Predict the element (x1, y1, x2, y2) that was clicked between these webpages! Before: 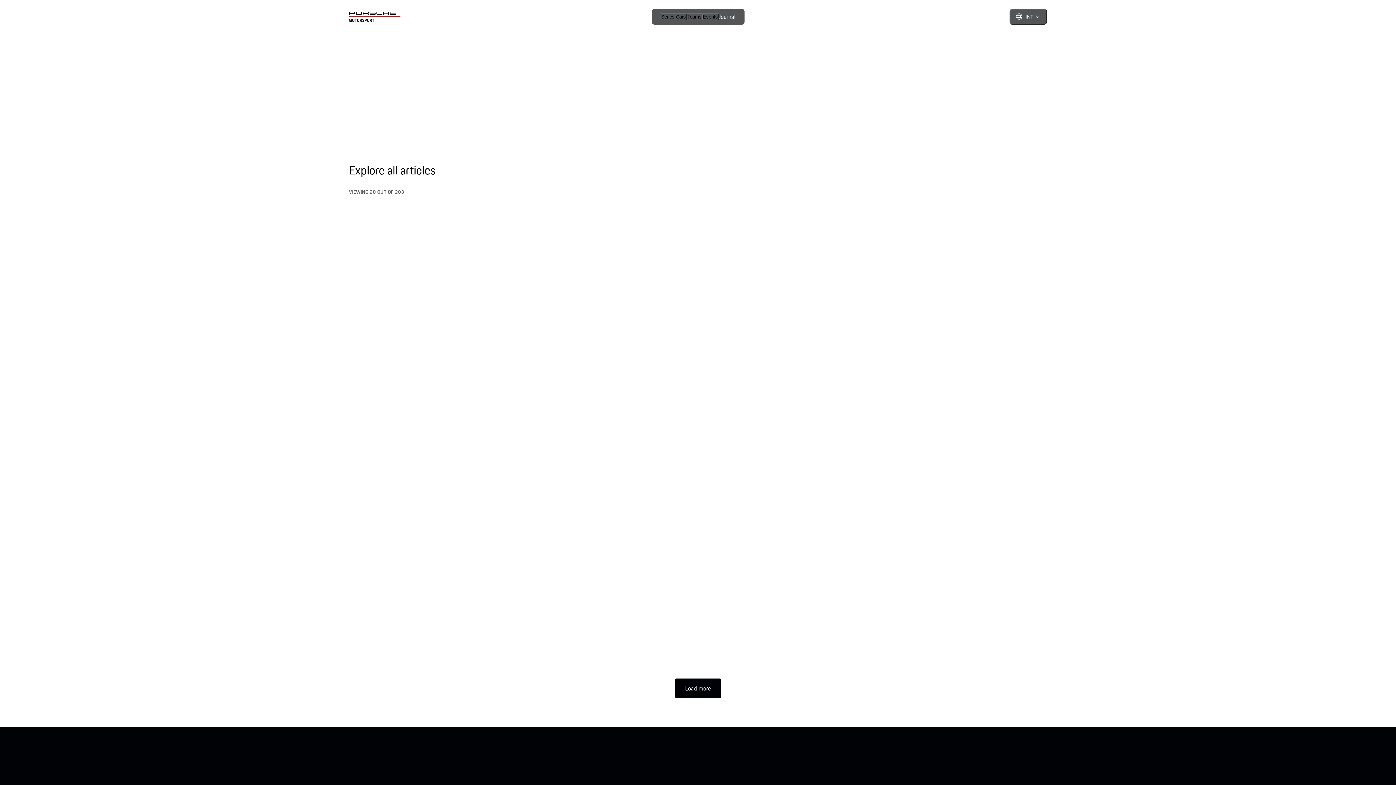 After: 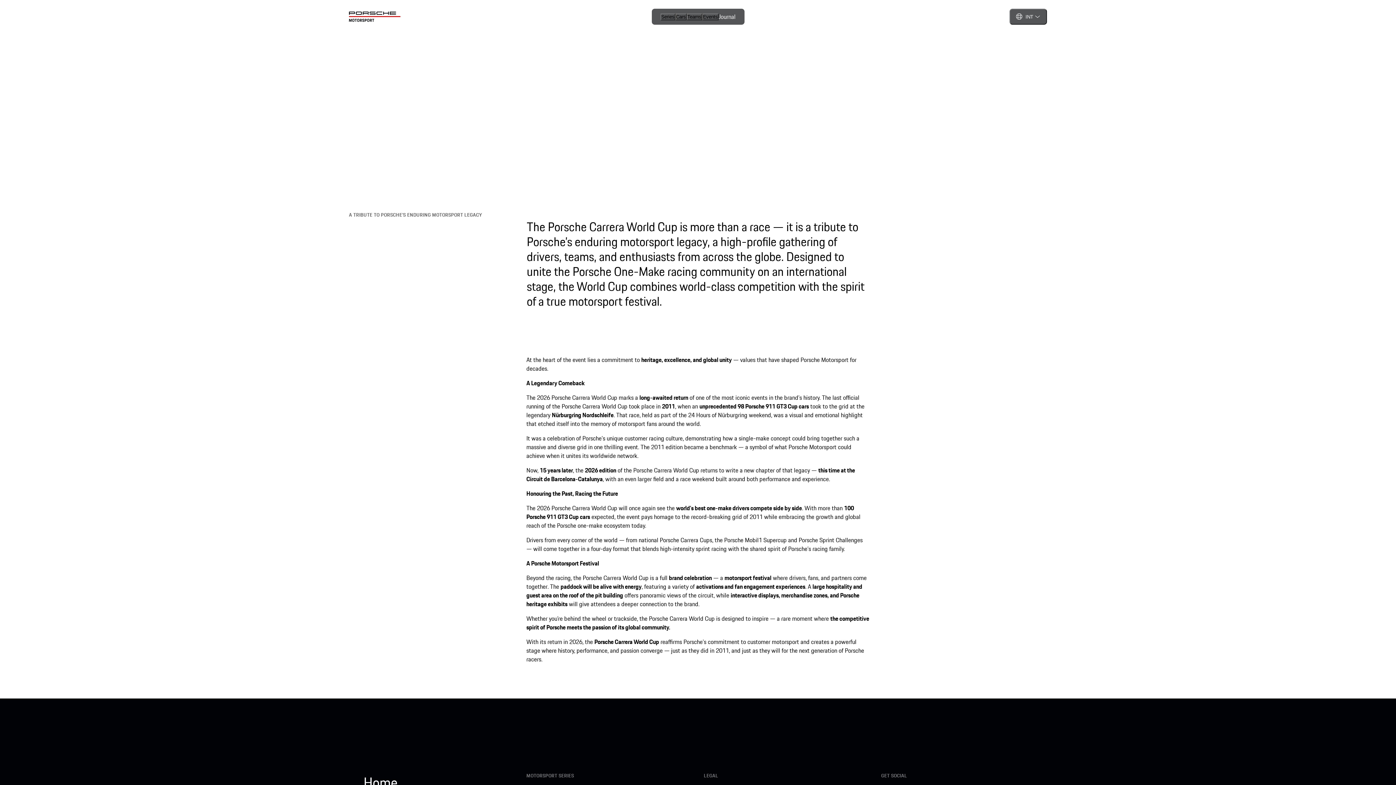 Action: label: Porsche Carrera World Cup – A Celebration of Porsche’s Racing Heritage bbox: (349, 339, 489, 360)